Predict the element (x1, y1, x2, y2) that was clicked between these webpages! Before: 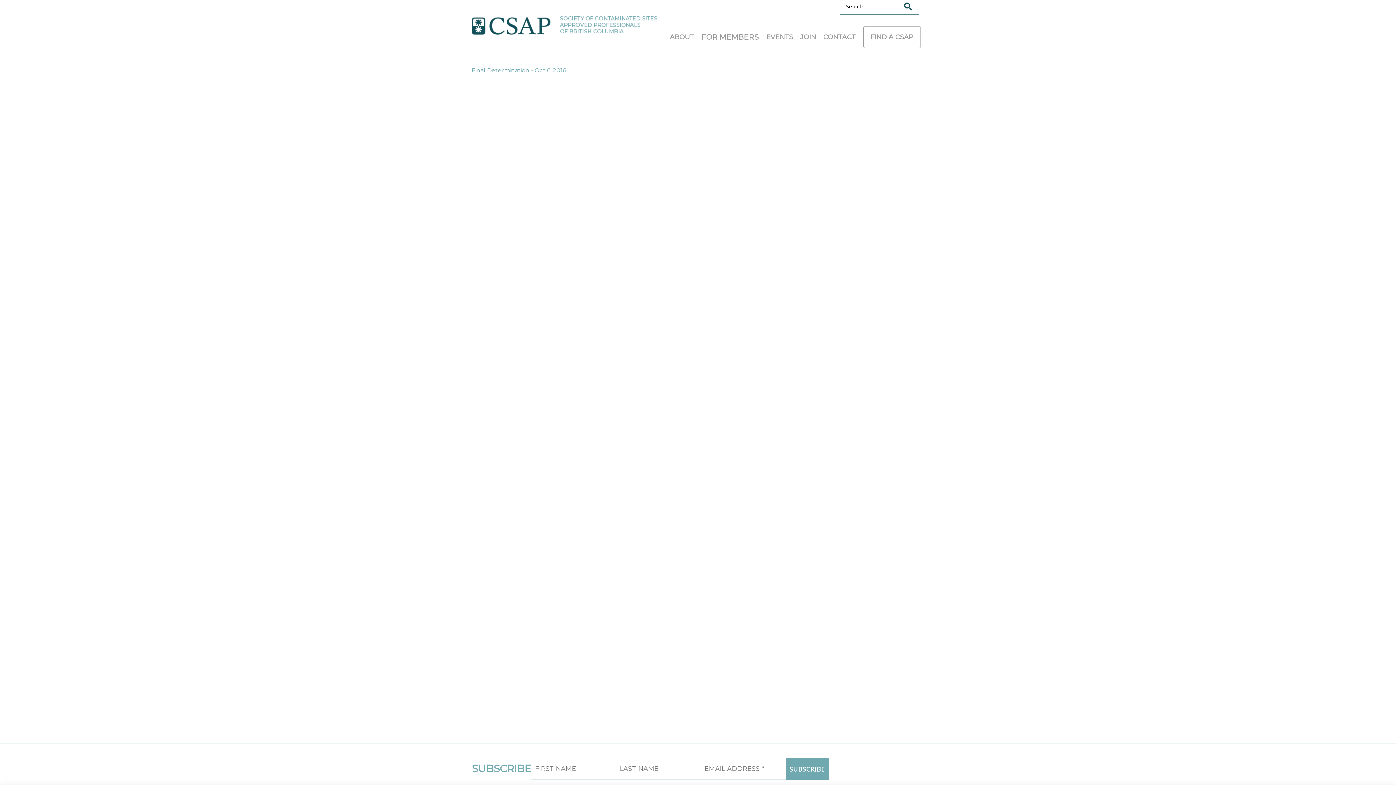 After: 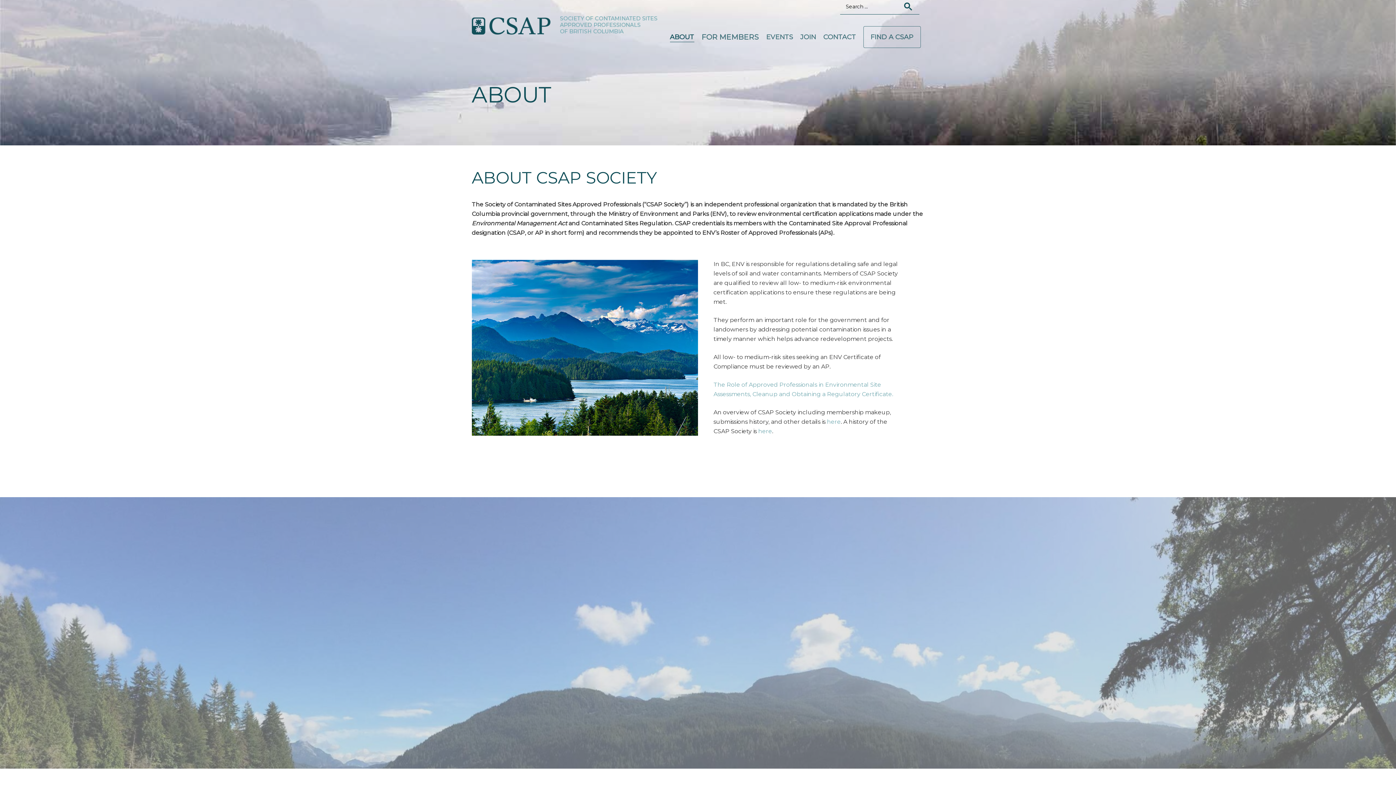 Action: bbox: (670, 32, 694, 41) label: ABOUT